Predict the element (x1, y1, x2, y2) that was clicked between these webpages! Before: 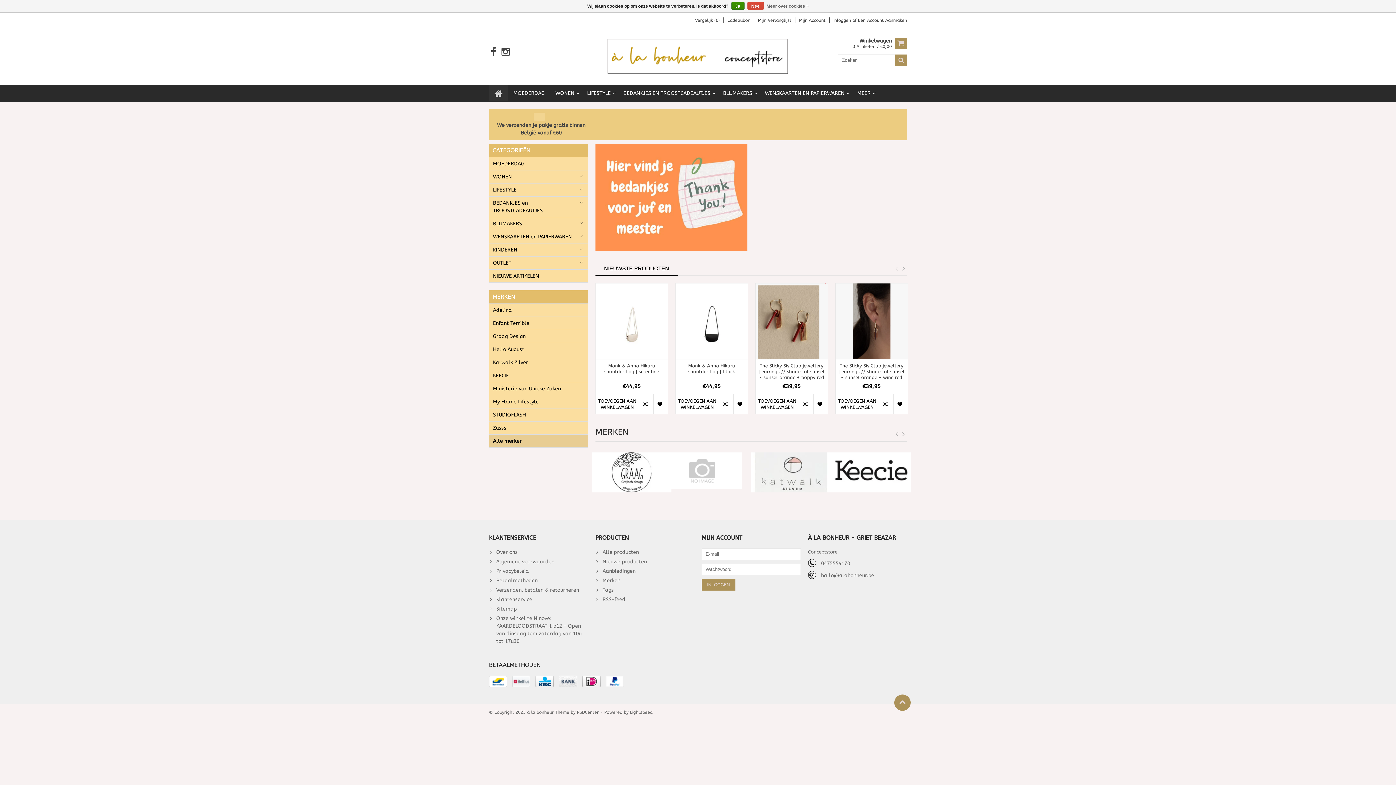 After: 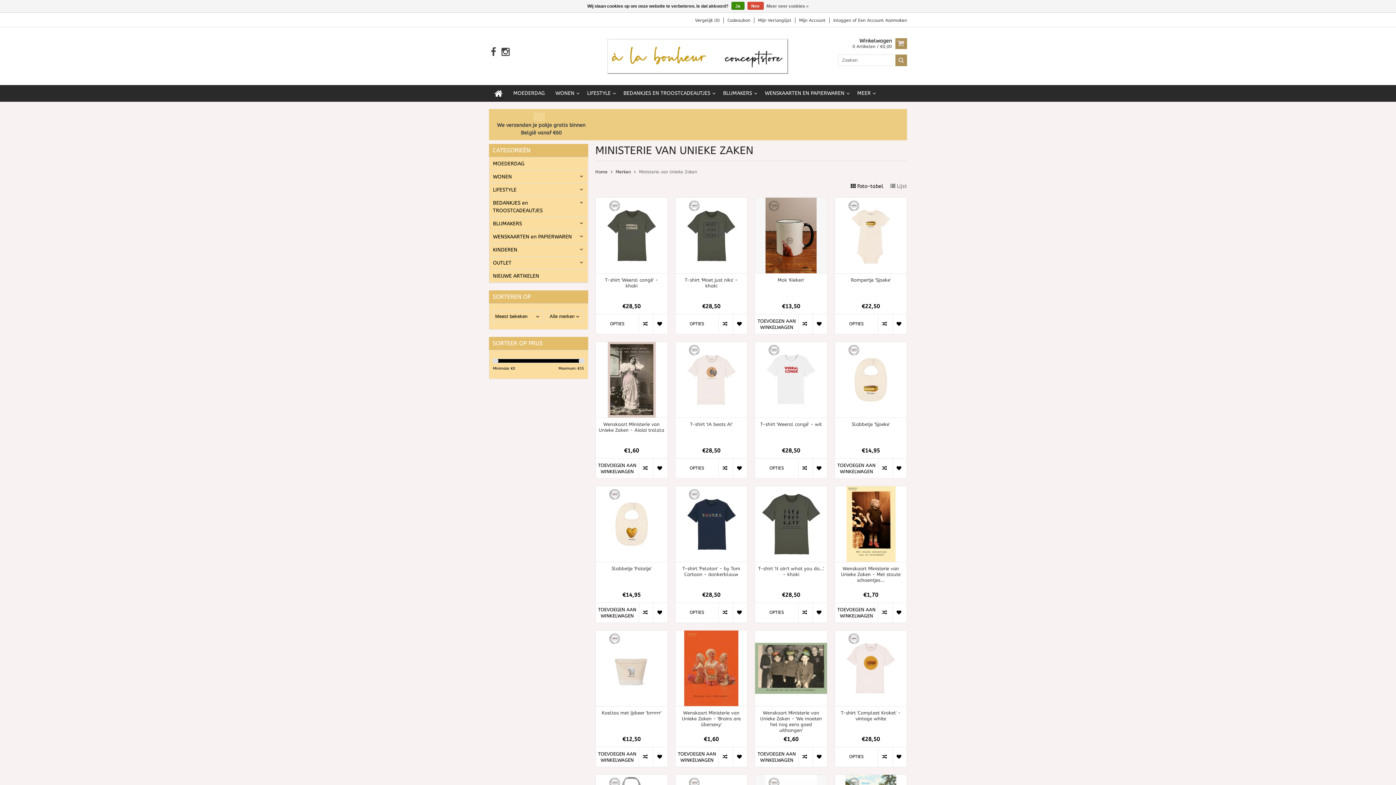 Action: bbox: (489, 382, 587, 395) label: Ministerie van Unieke Zaken